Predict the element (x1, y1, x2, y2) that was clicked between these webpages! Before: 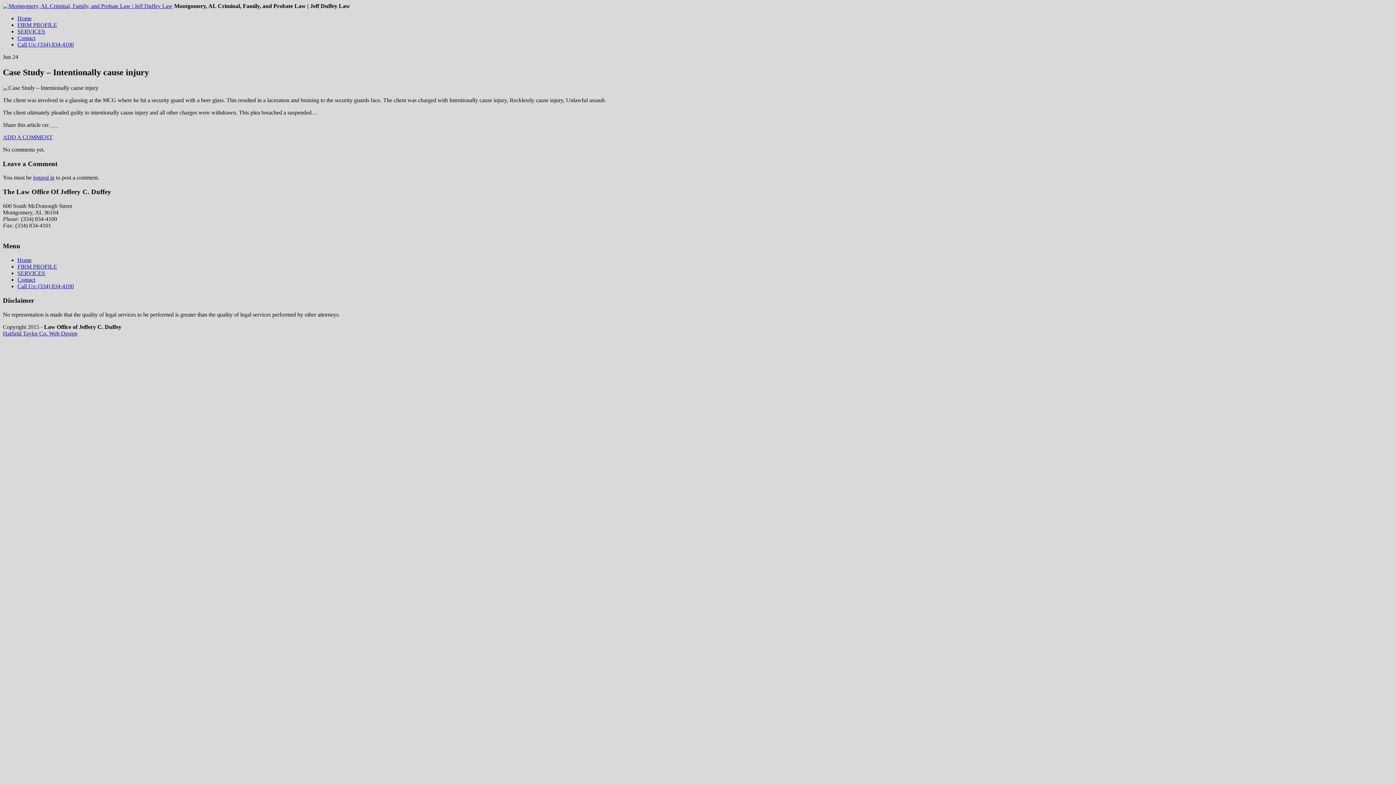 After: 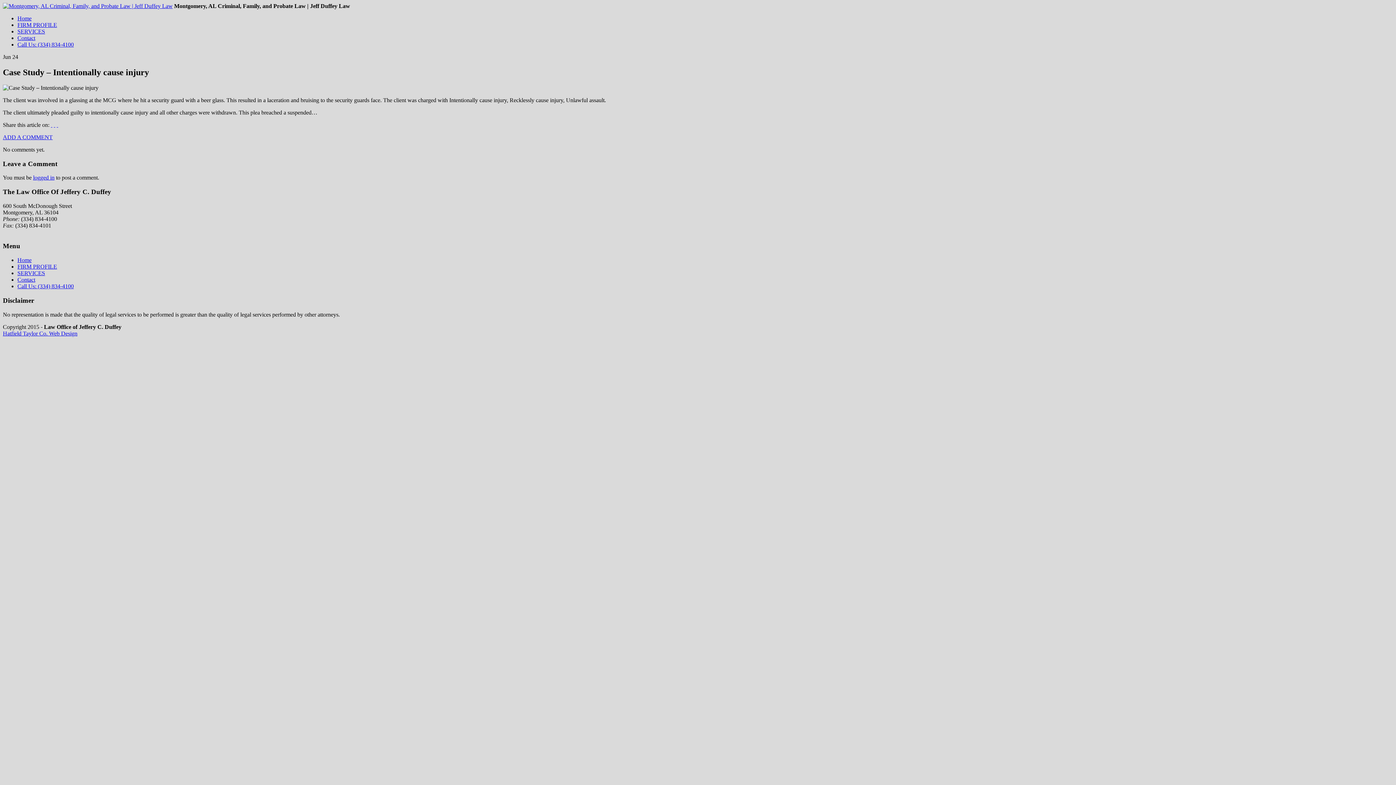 Action: bbox: (56, 121, 58, 127) label:  